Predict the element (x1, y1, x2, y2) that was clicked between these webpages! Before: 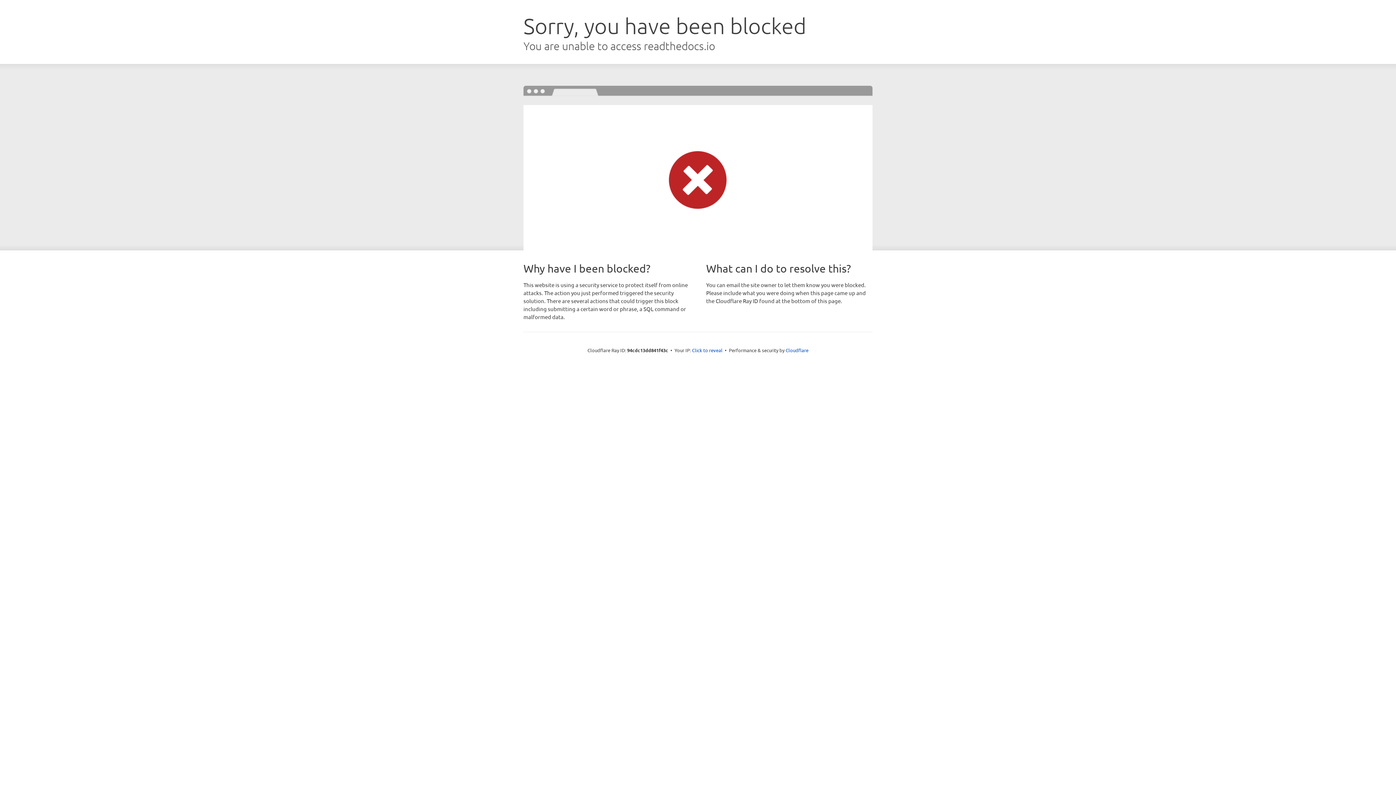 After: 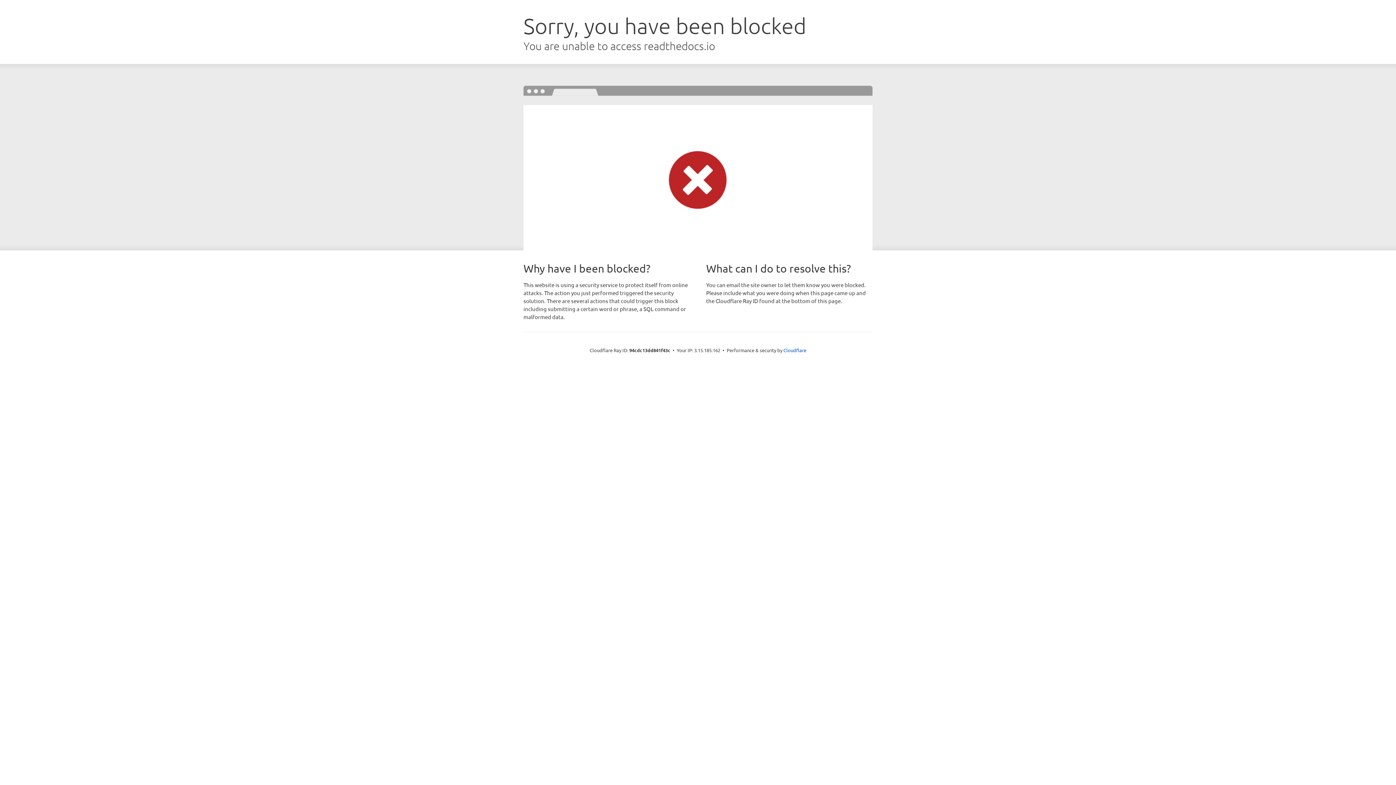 Action: bbox: (692, 346, 722, 353) label: Click to reveal